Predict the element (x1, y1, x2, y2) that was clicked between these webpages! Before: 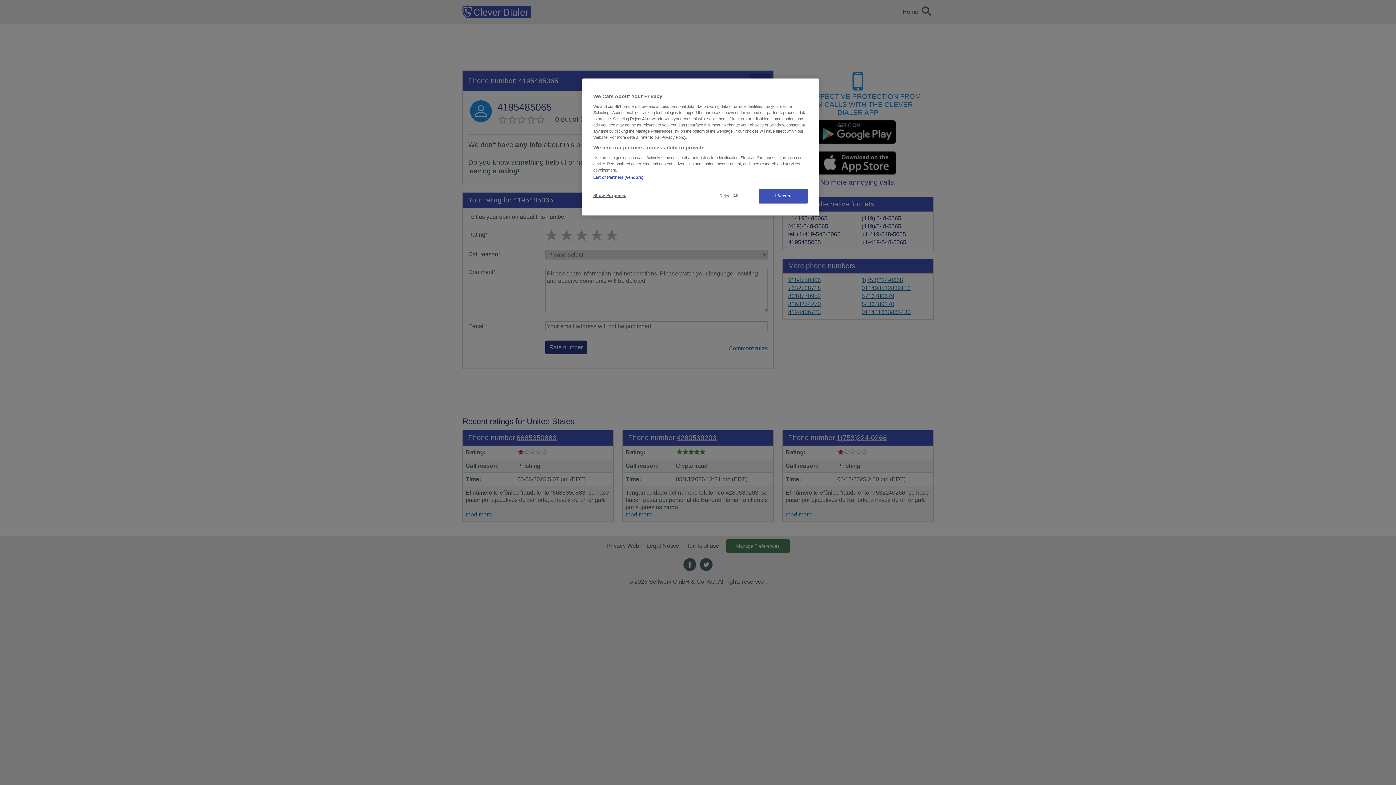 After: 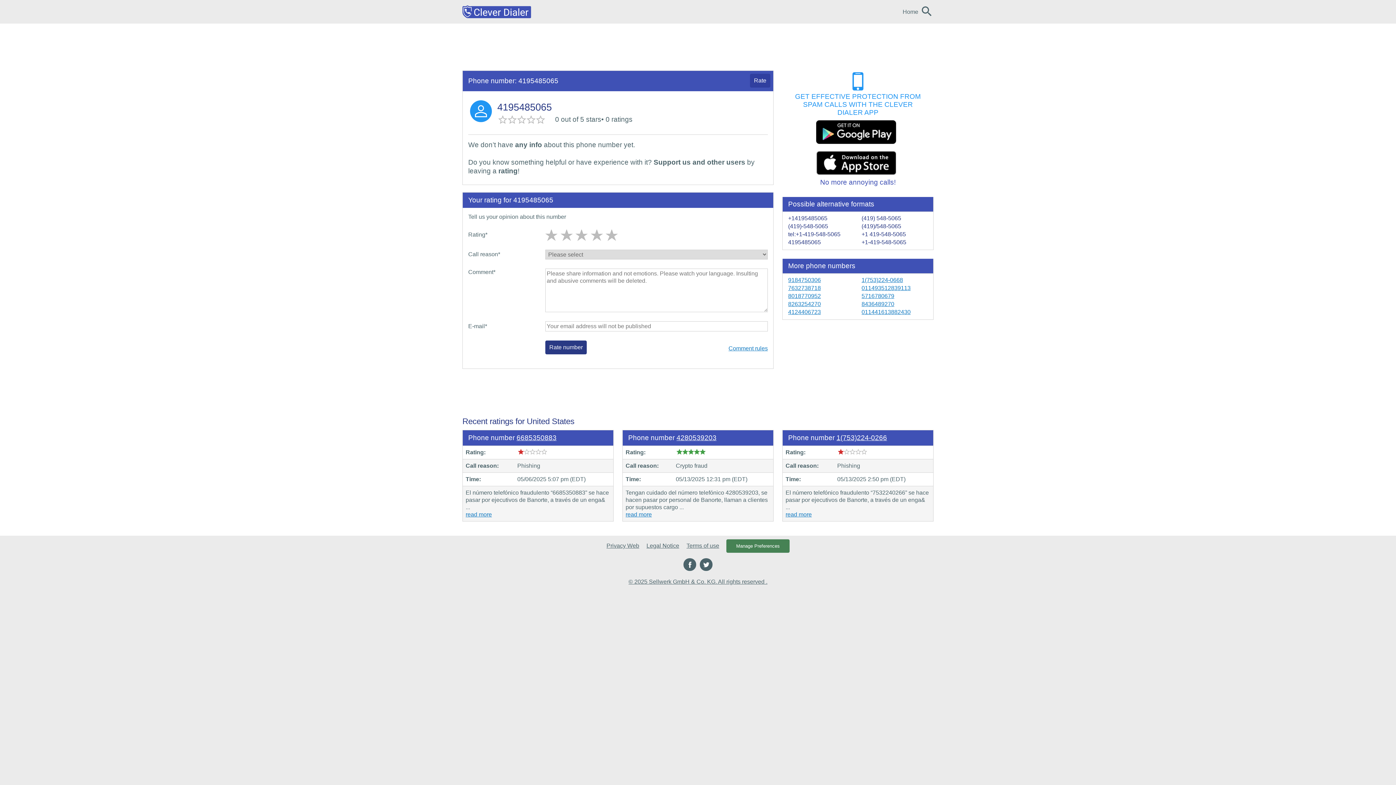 Action: label: Reject All bbox: (704, 193, 753, 199)